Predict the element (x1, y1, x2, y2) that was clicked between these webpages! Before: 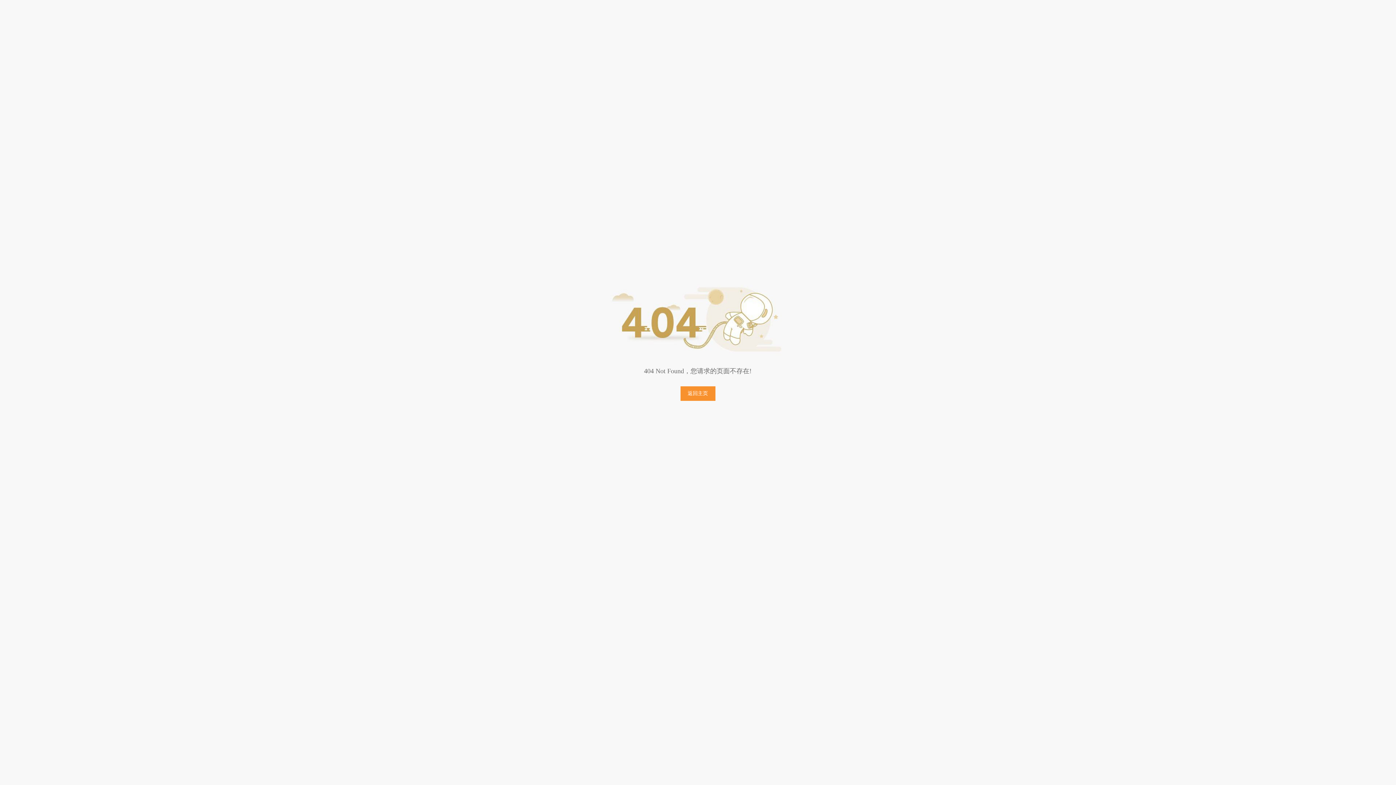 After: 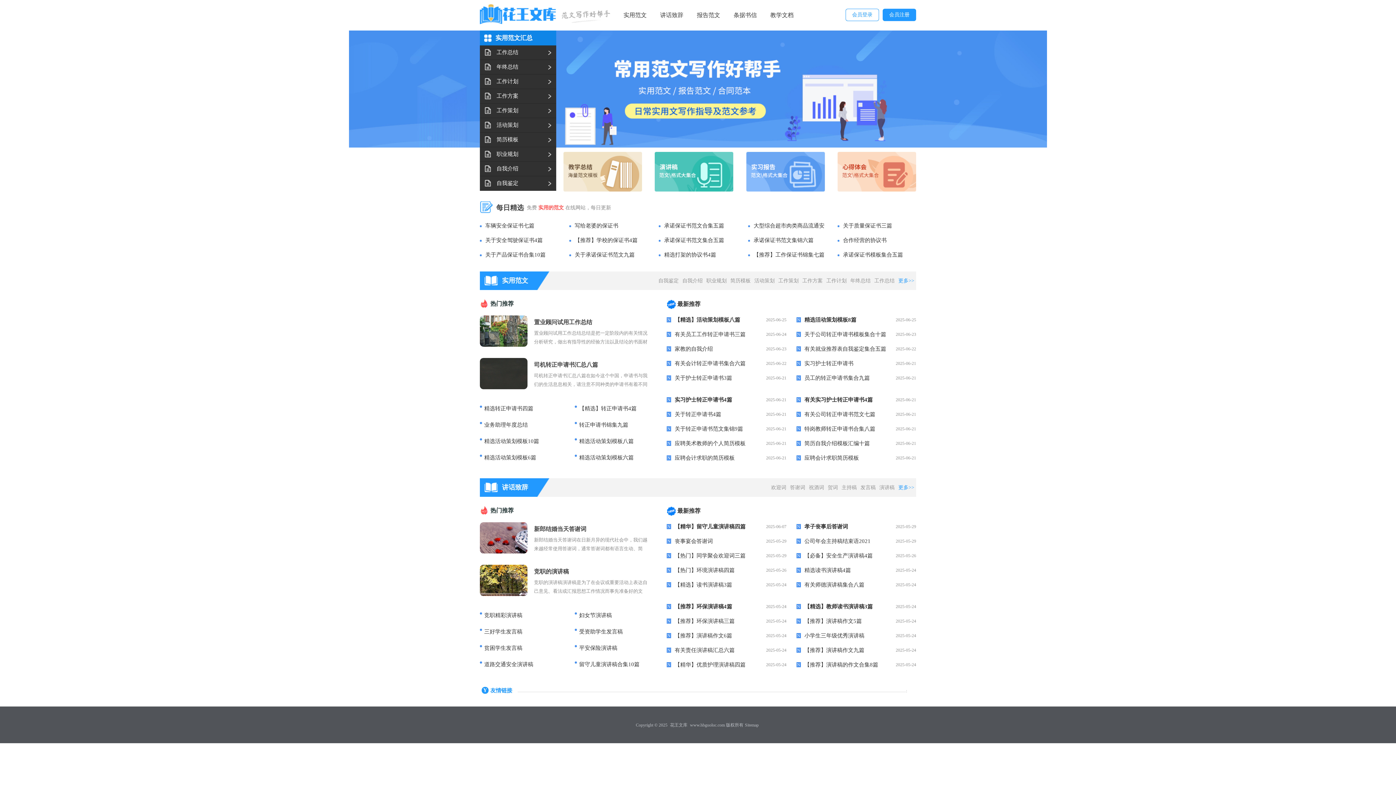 Action: bbox: (680, 386, 715, 401) label: 返回主页